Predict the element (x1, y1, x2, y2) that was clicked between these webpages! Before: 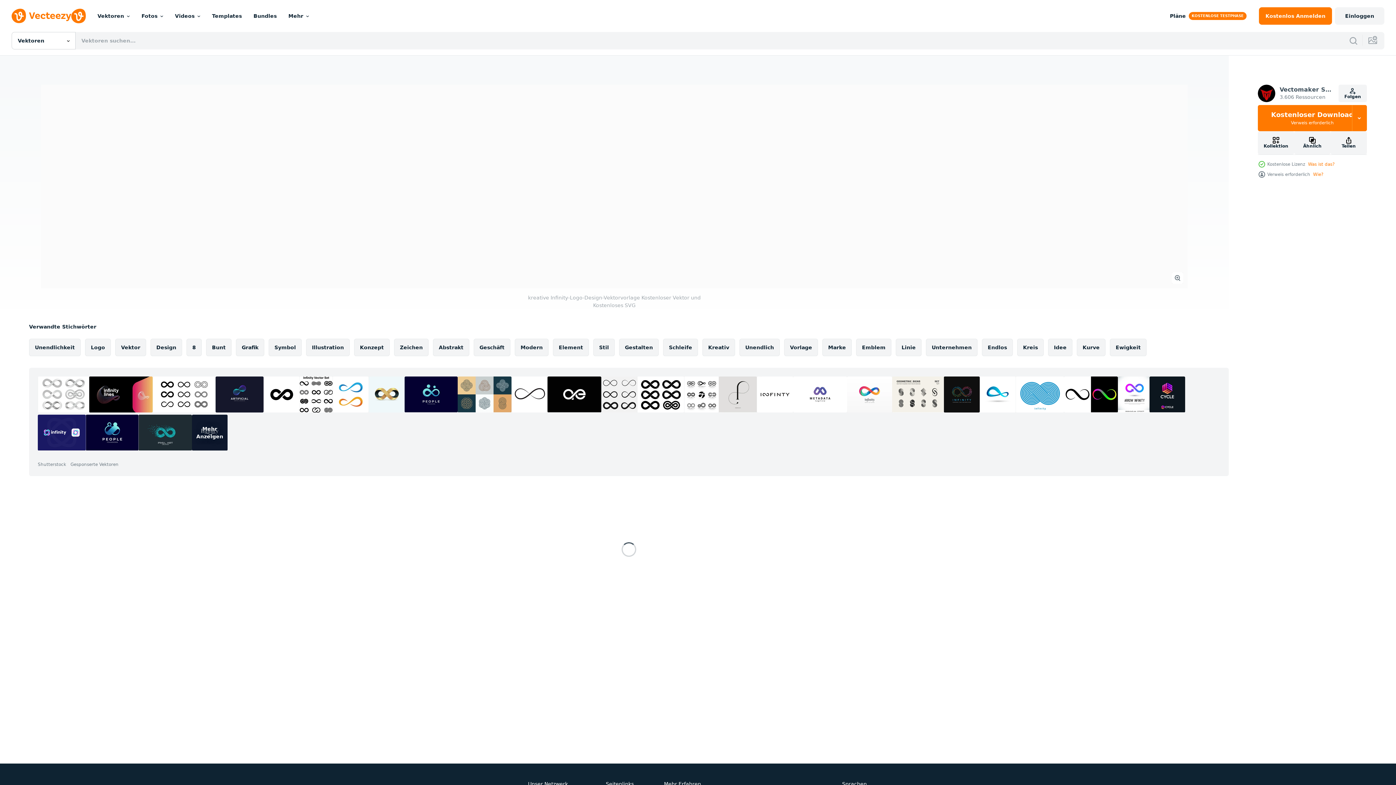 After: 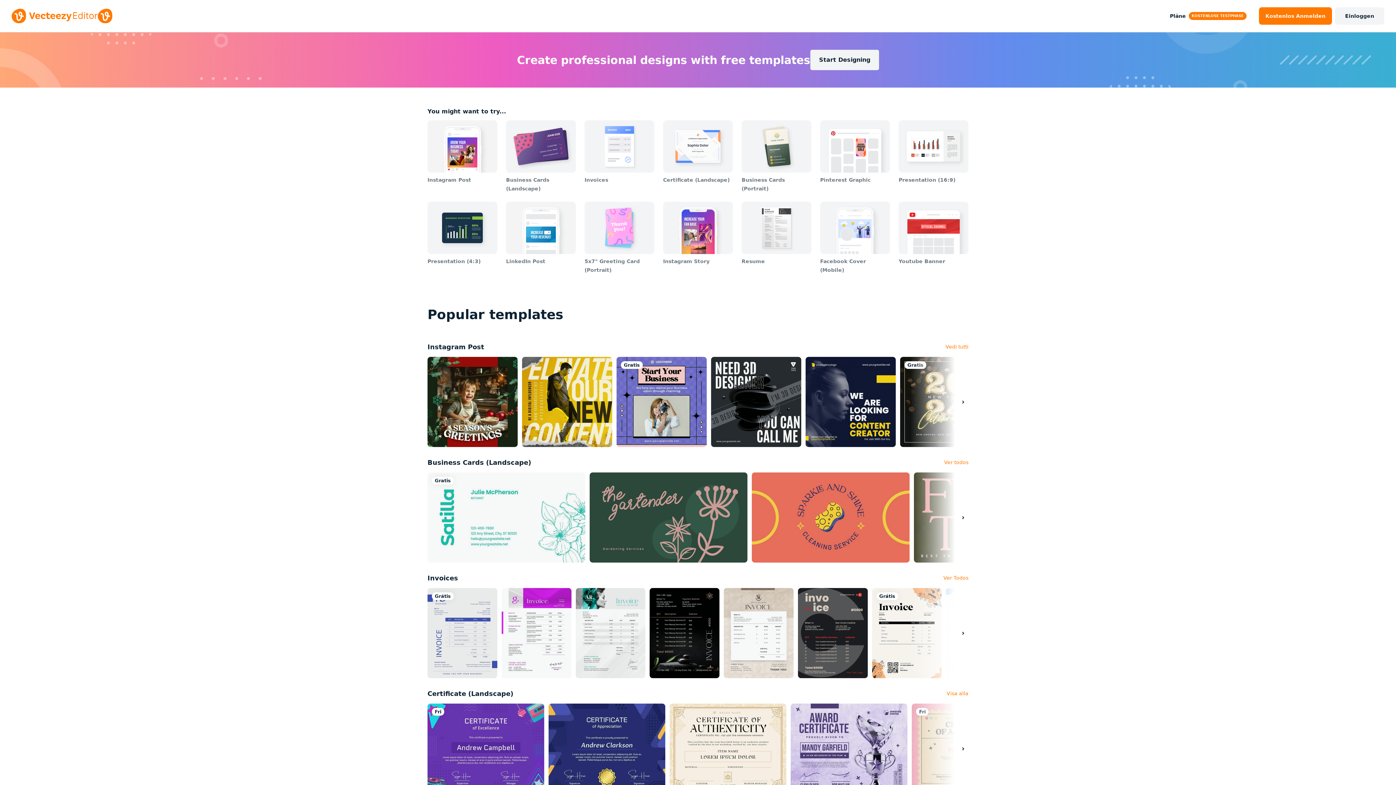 Action: bbox: (206, 0, 247, 32) label: Templates